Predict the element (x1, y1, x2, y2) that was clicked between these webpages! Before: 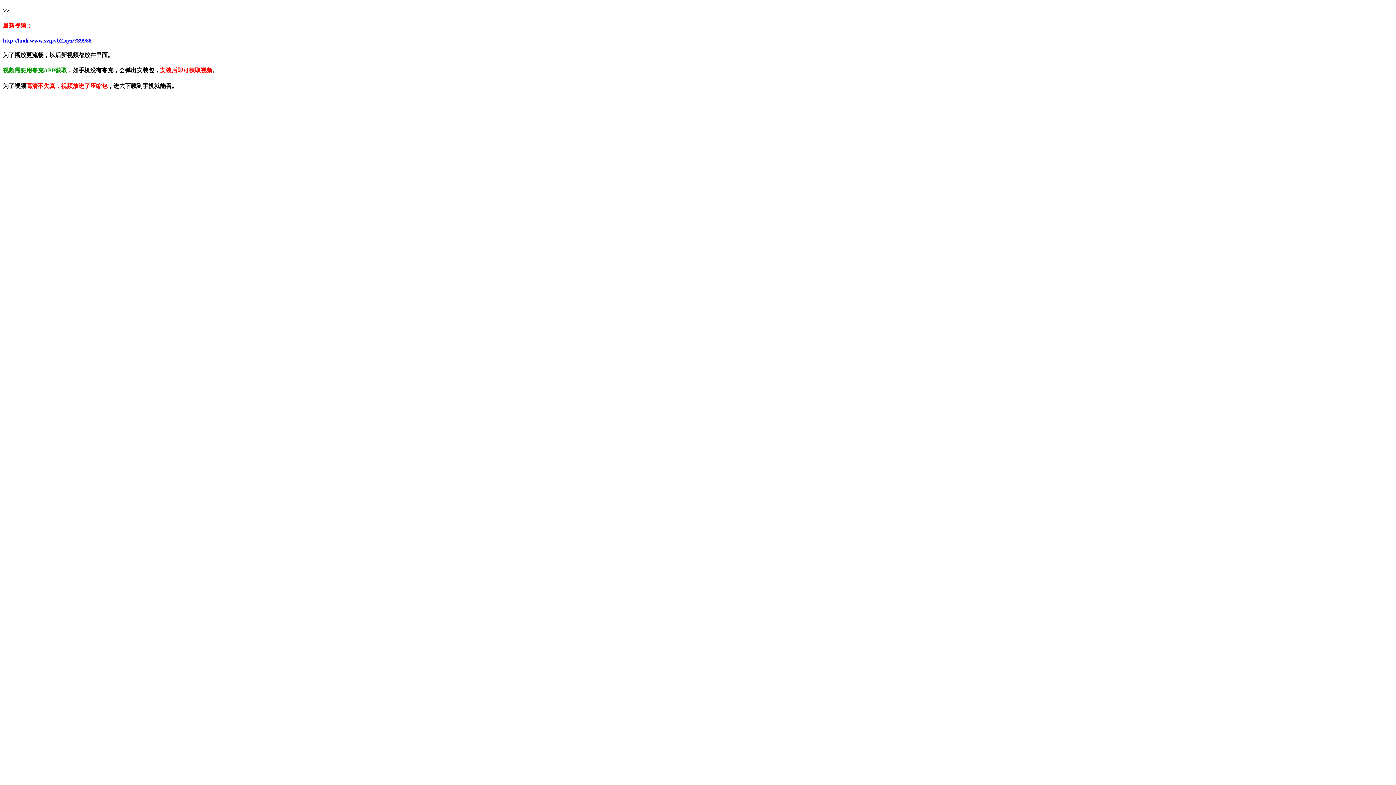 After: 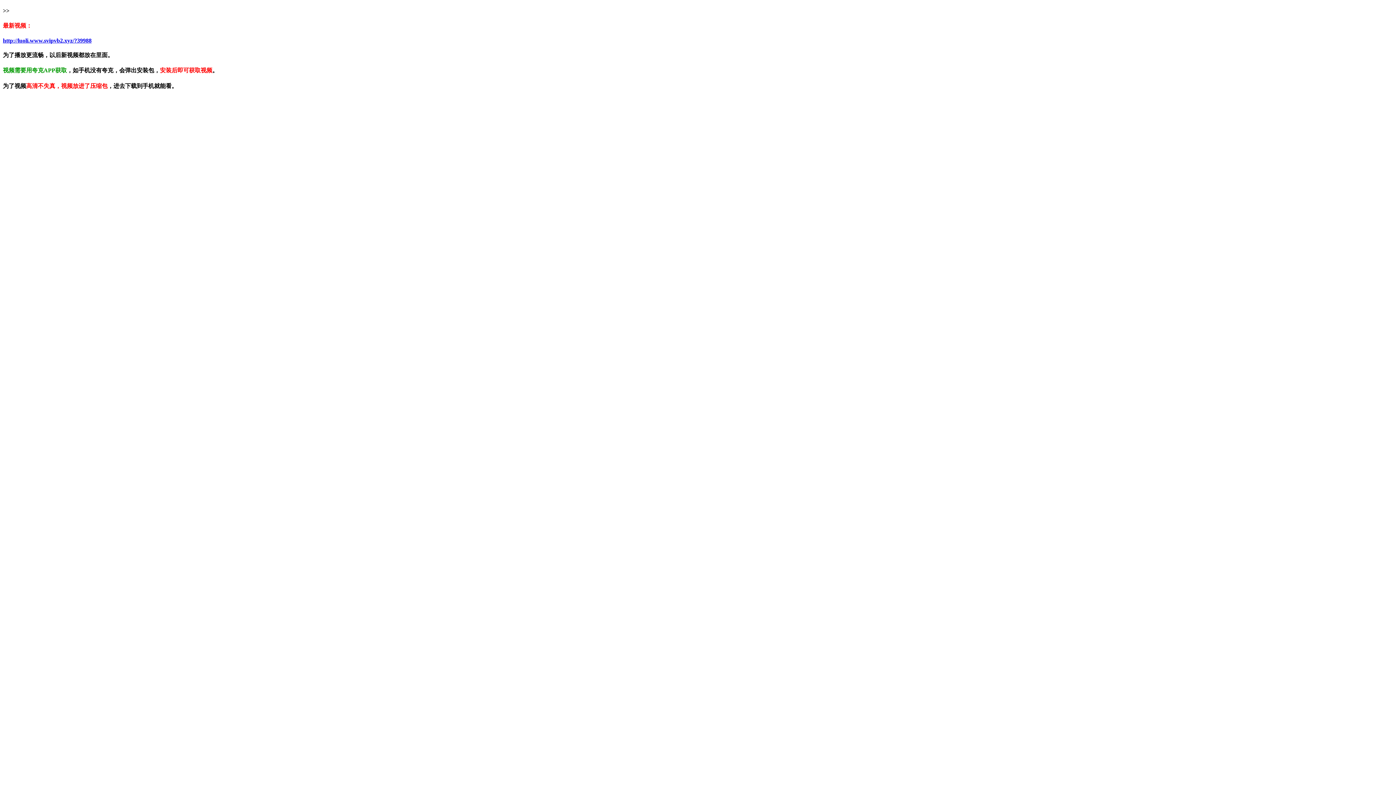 Action: label: http://luoli.www.svipvb2.xyz/?39988 bbox: (2, 37, 91, 43)